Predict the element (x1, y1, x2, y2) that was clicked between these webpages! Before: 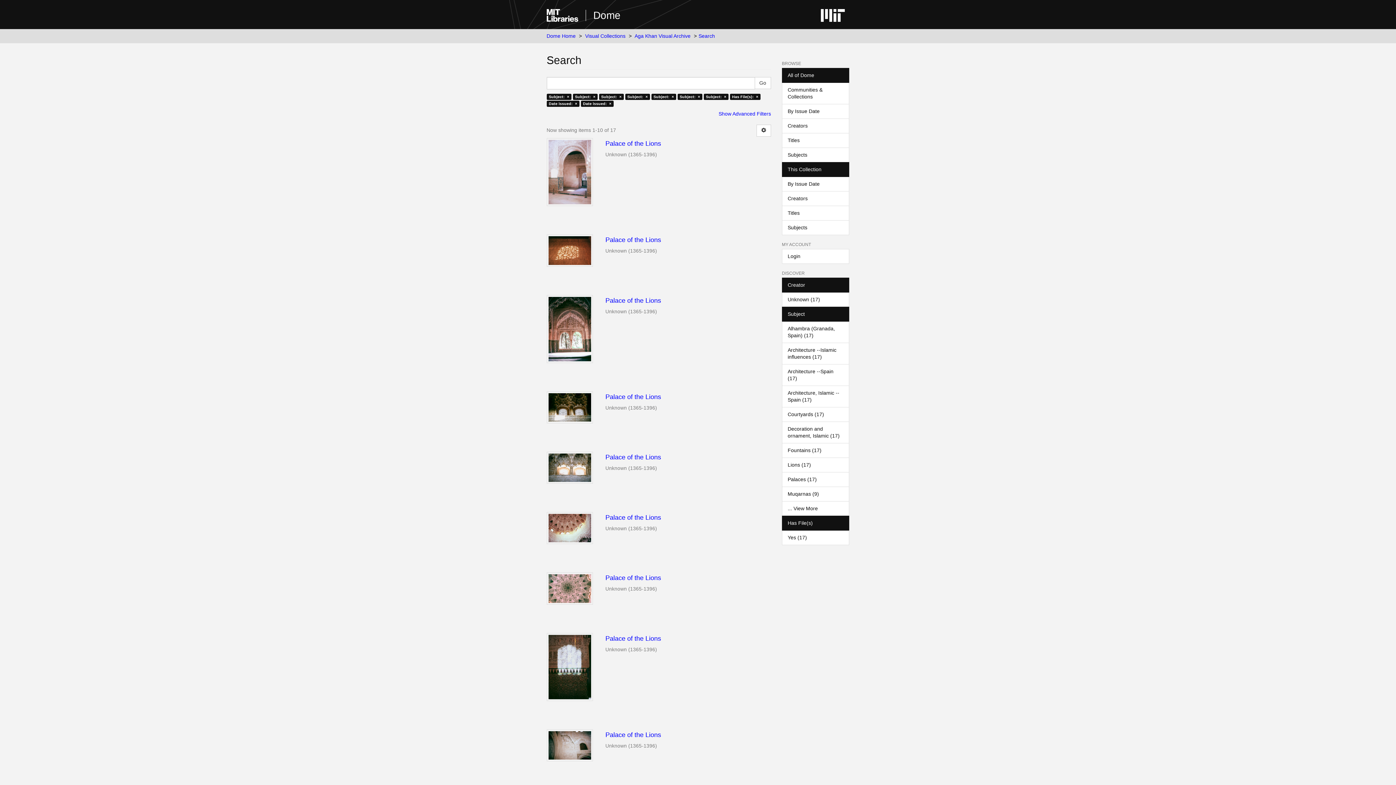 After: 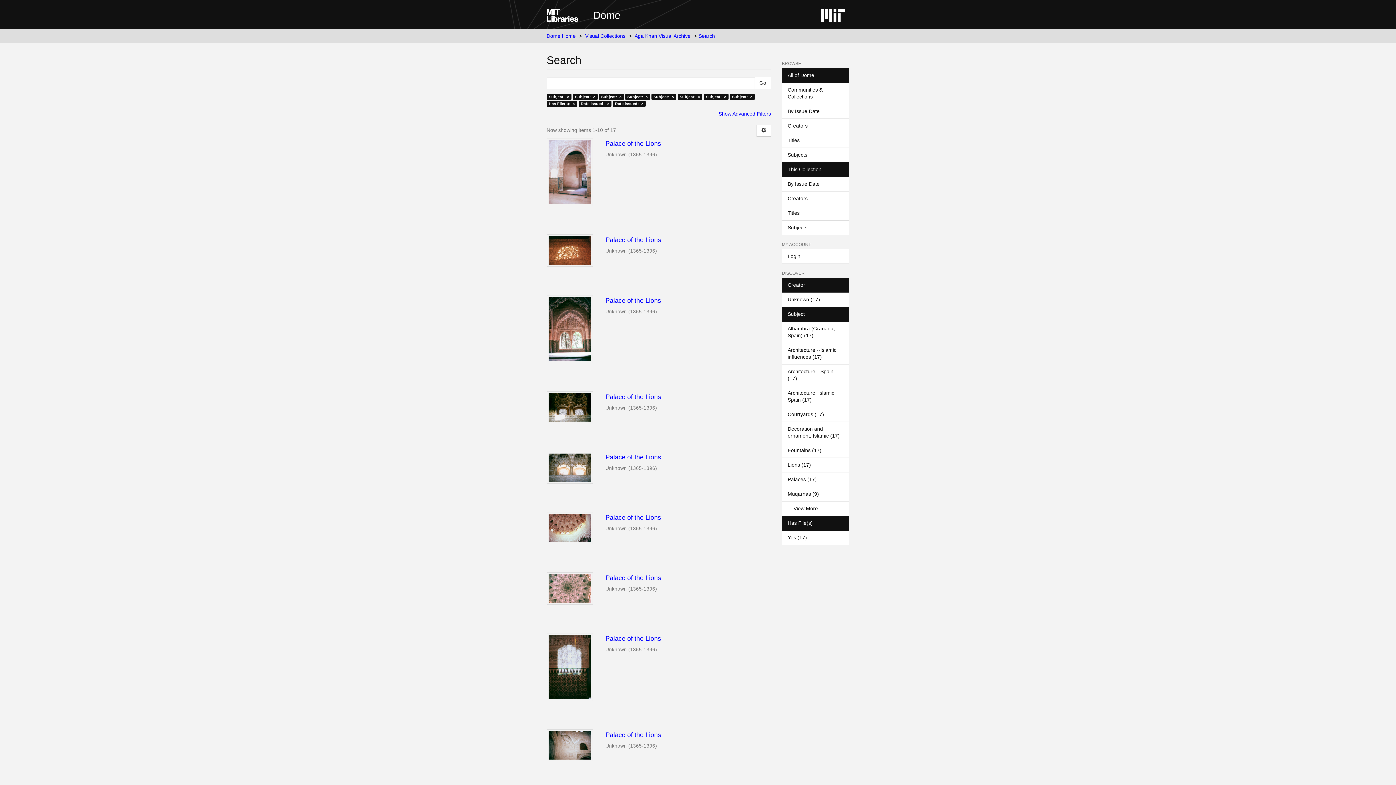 Action: bbox: (782, 457, 849, 472) label: Lions (17)